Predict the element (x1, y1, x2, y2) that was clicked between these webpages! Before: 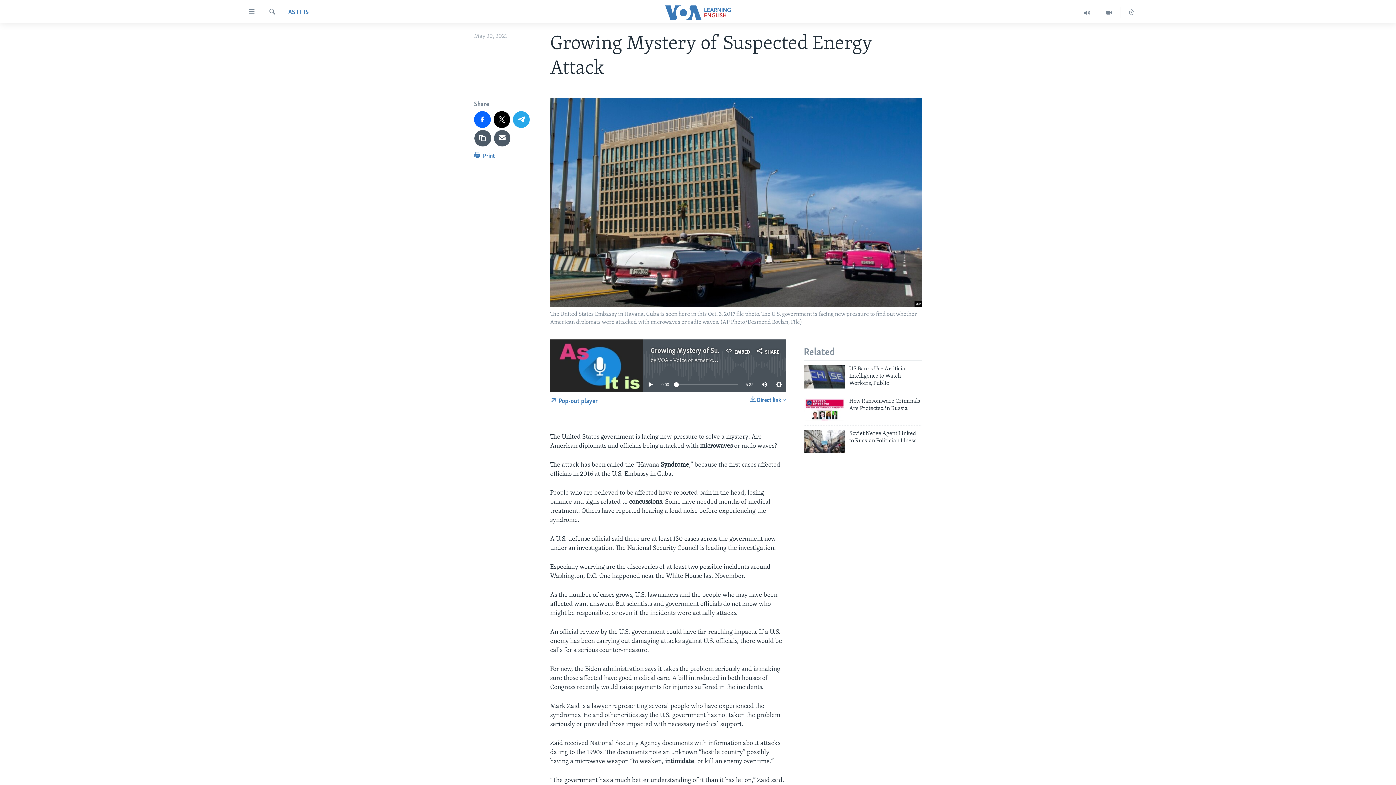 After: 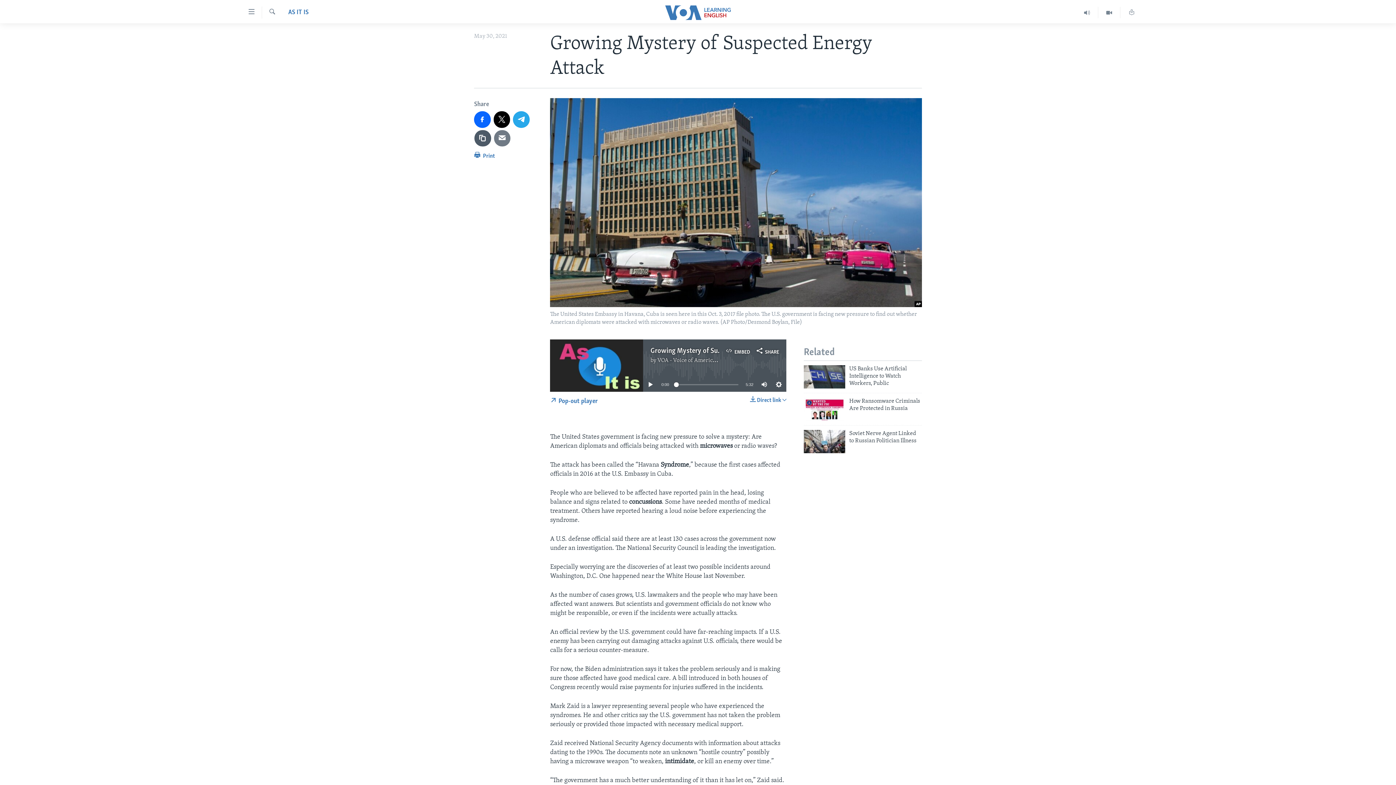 Action: bbox: (494, 130, 510, 146)